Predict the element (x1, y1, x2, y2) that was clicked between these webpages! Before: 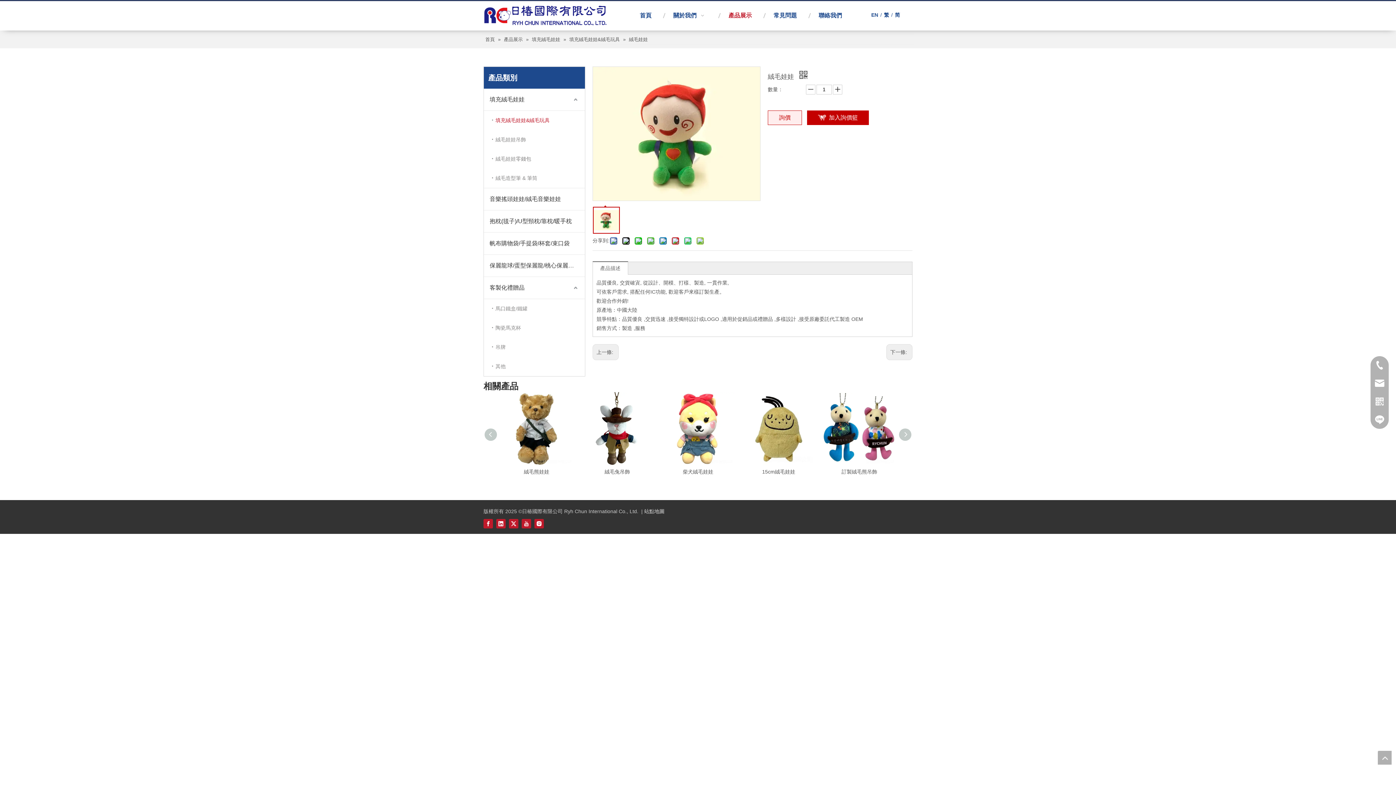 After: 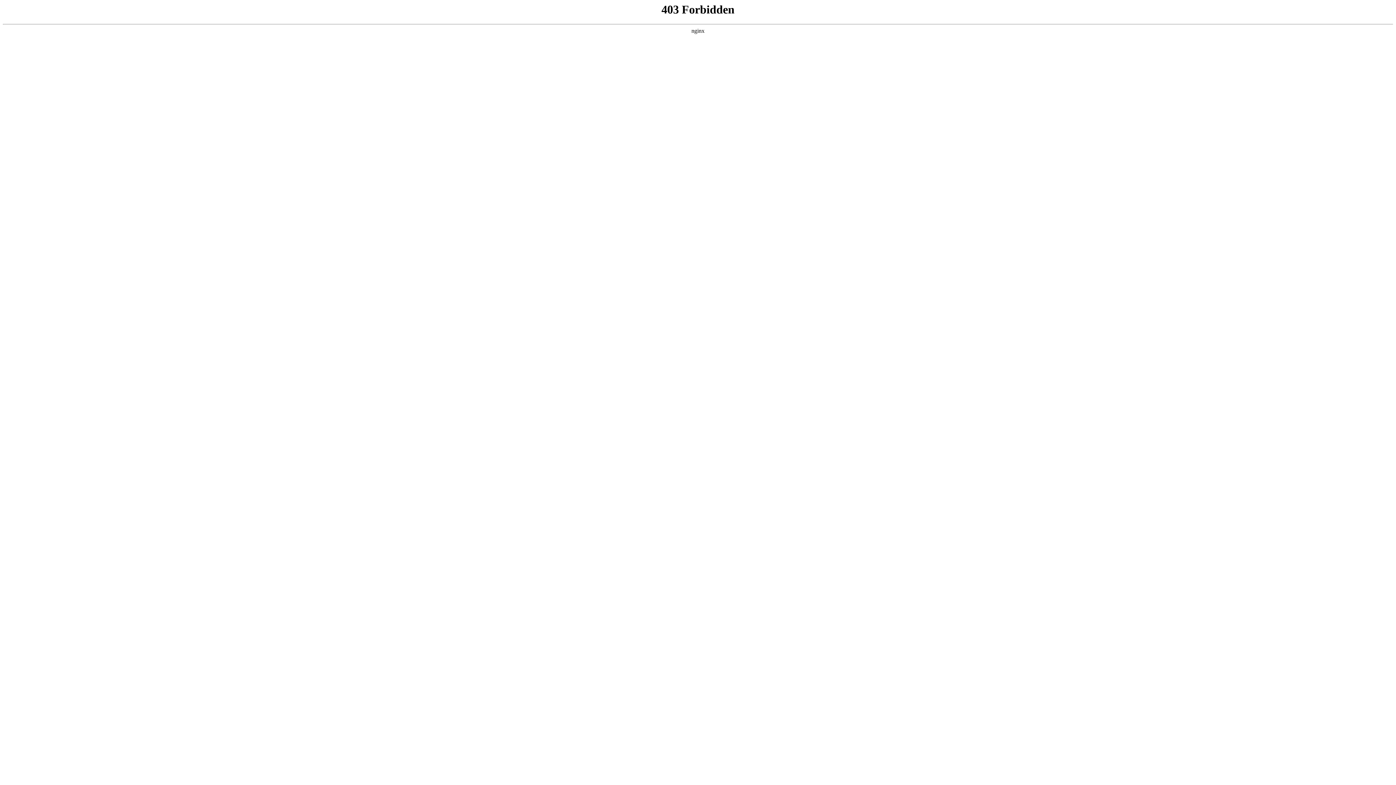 Action: bbox: (483, 4, 607, 26)